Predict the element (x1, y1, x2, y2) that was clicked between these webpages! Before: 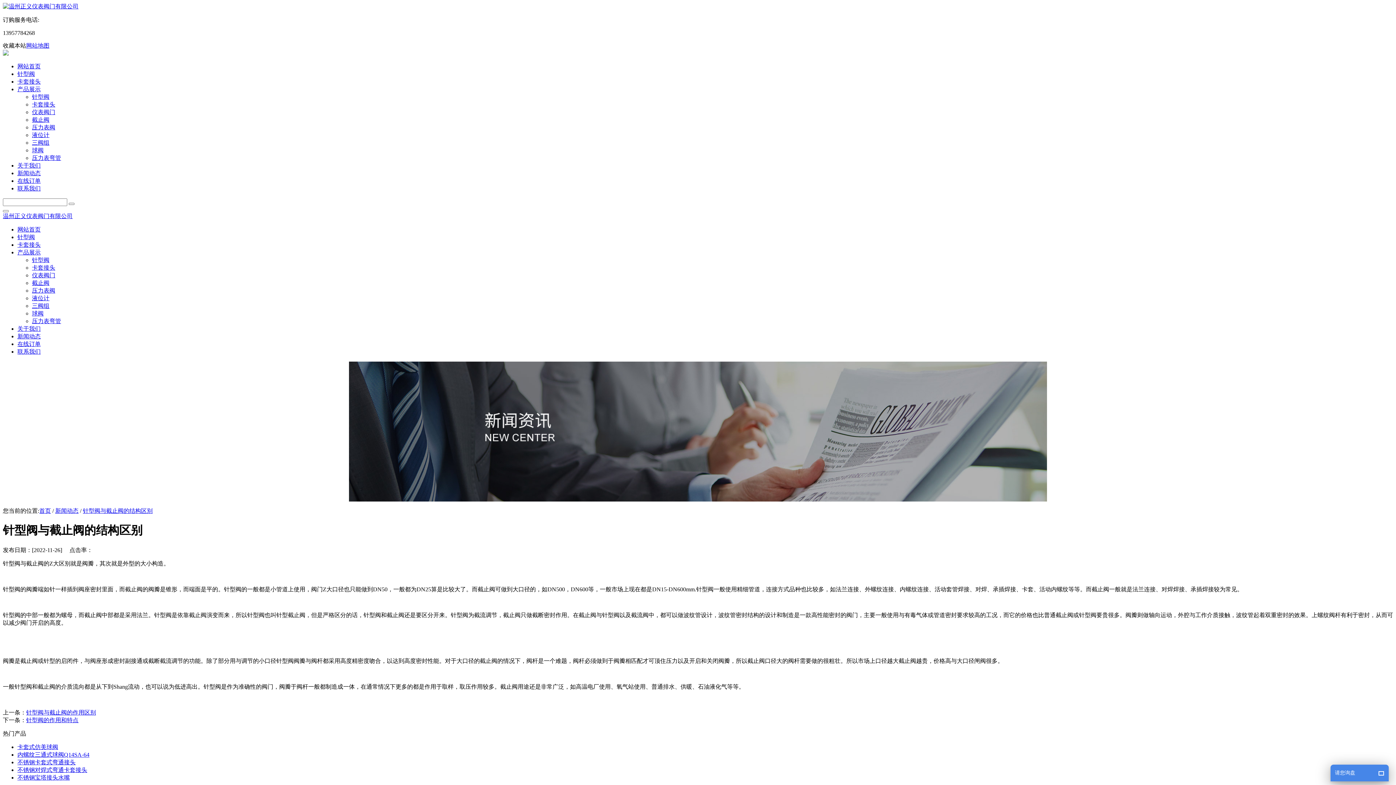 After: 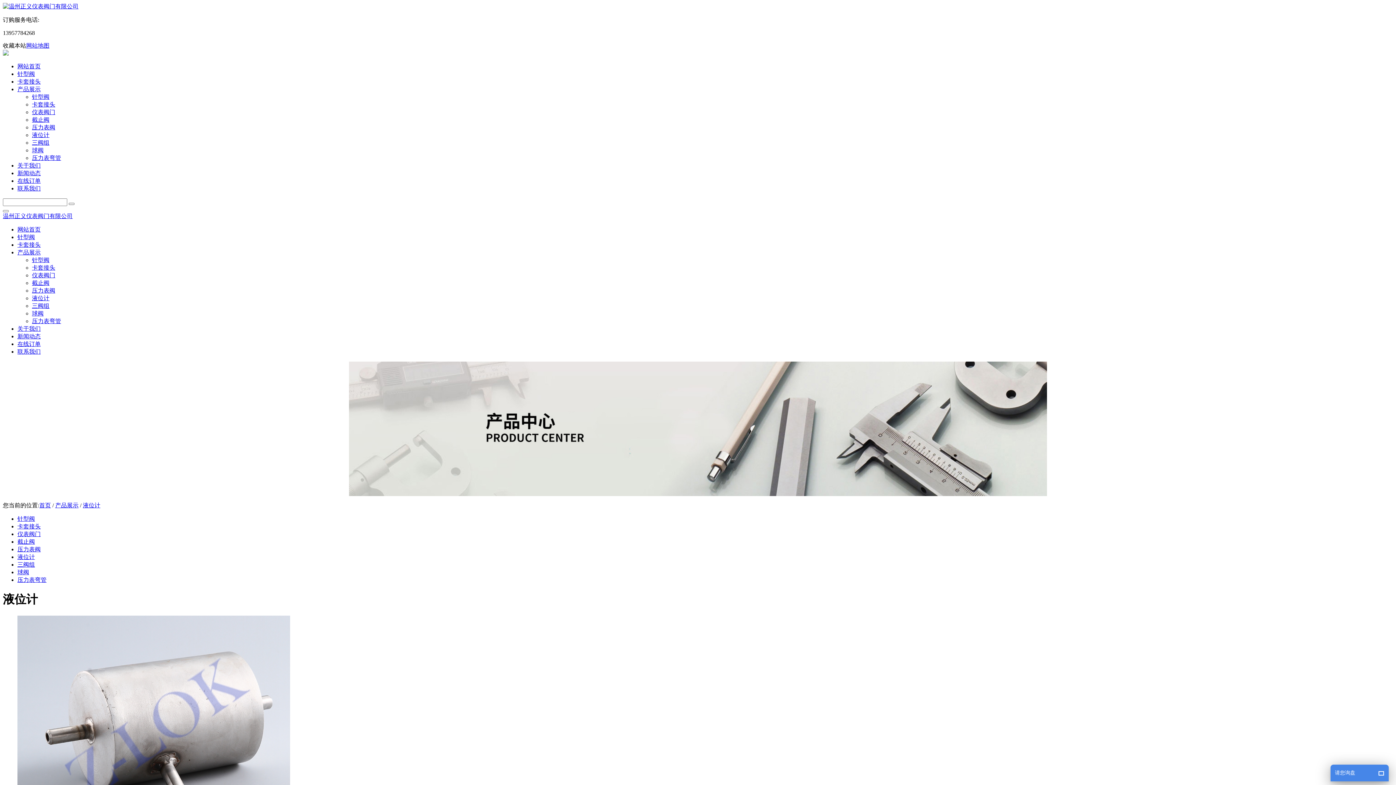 Action: bbox: (32, 295, 49, 301) label: 液位计